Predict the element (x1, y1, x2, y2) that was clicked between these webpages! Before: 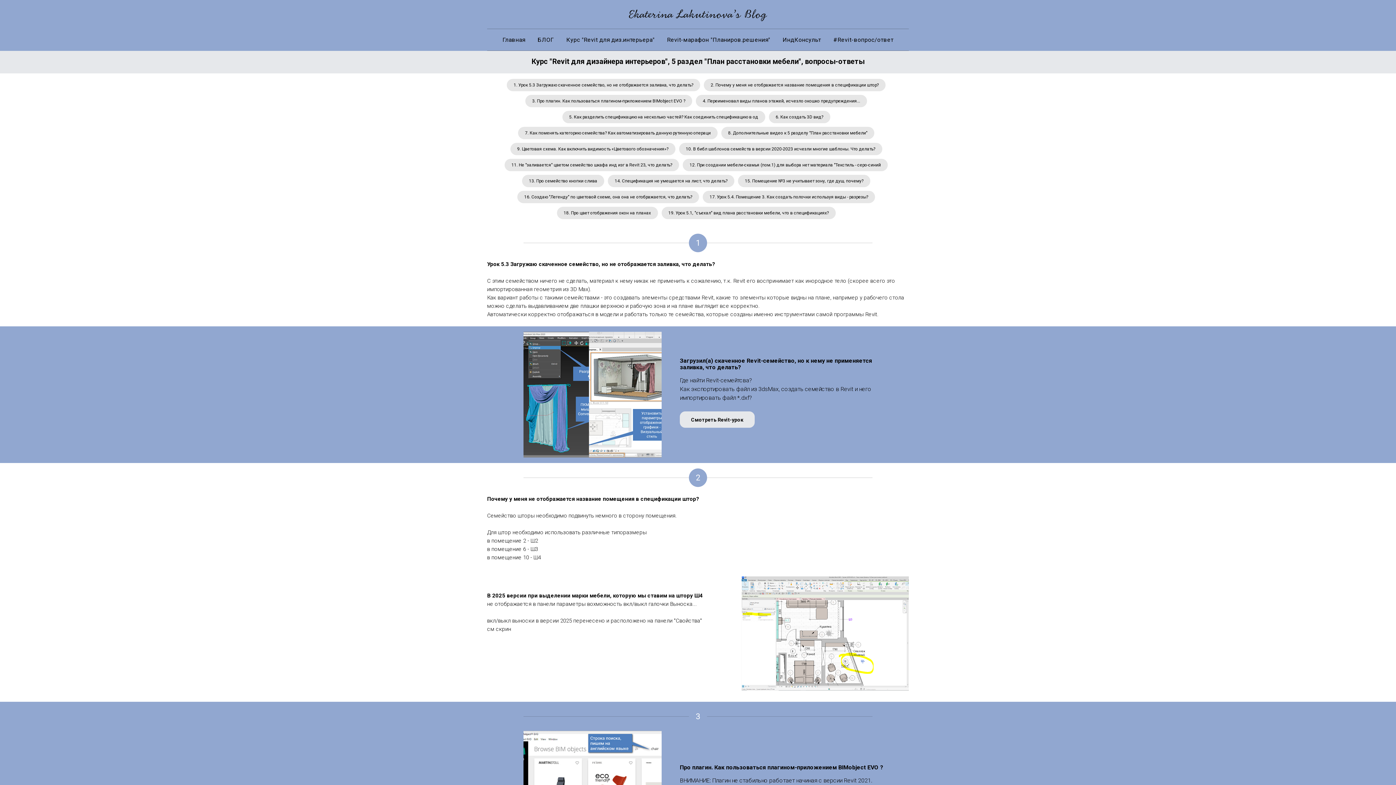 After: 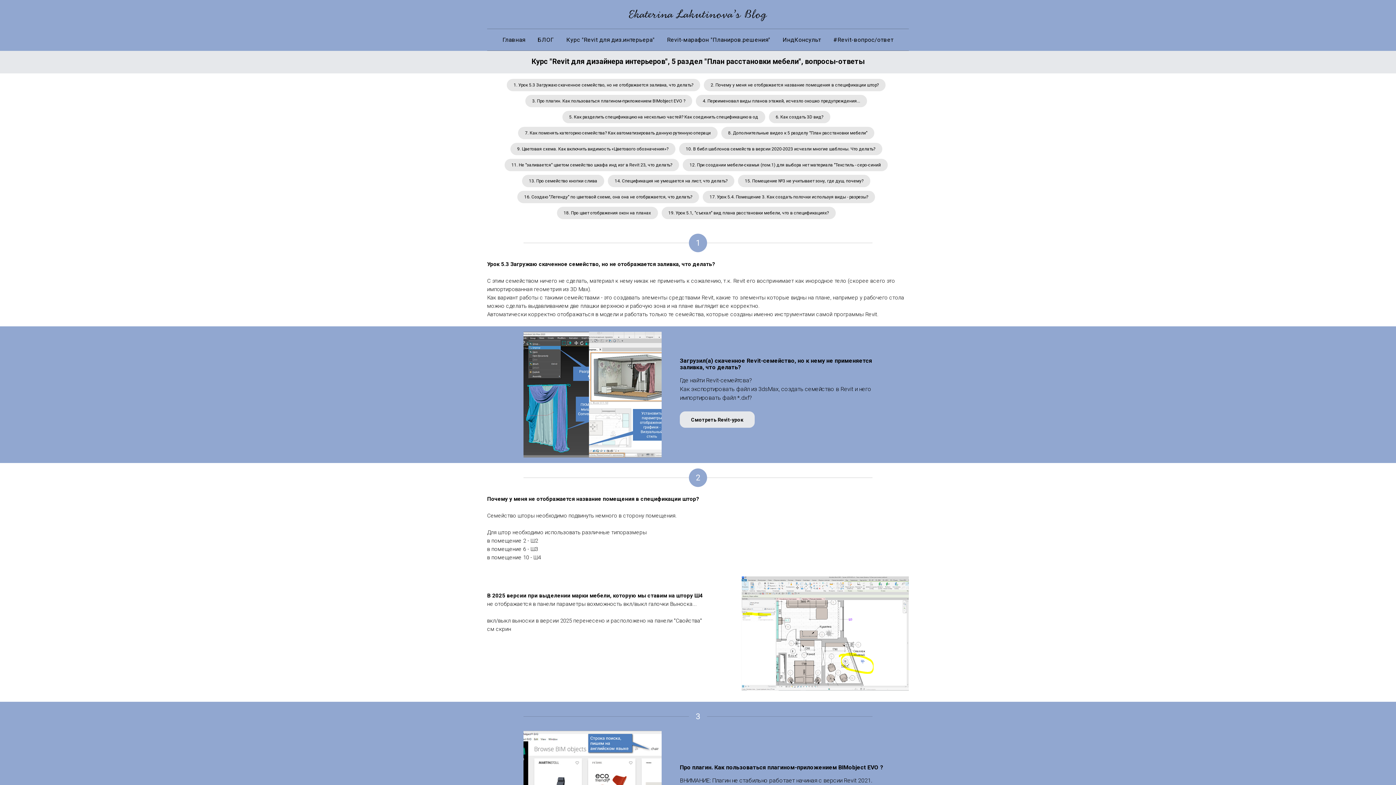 Action: label: 6. Как создать 3D вид? bbox: (768, 110, 830, 123)